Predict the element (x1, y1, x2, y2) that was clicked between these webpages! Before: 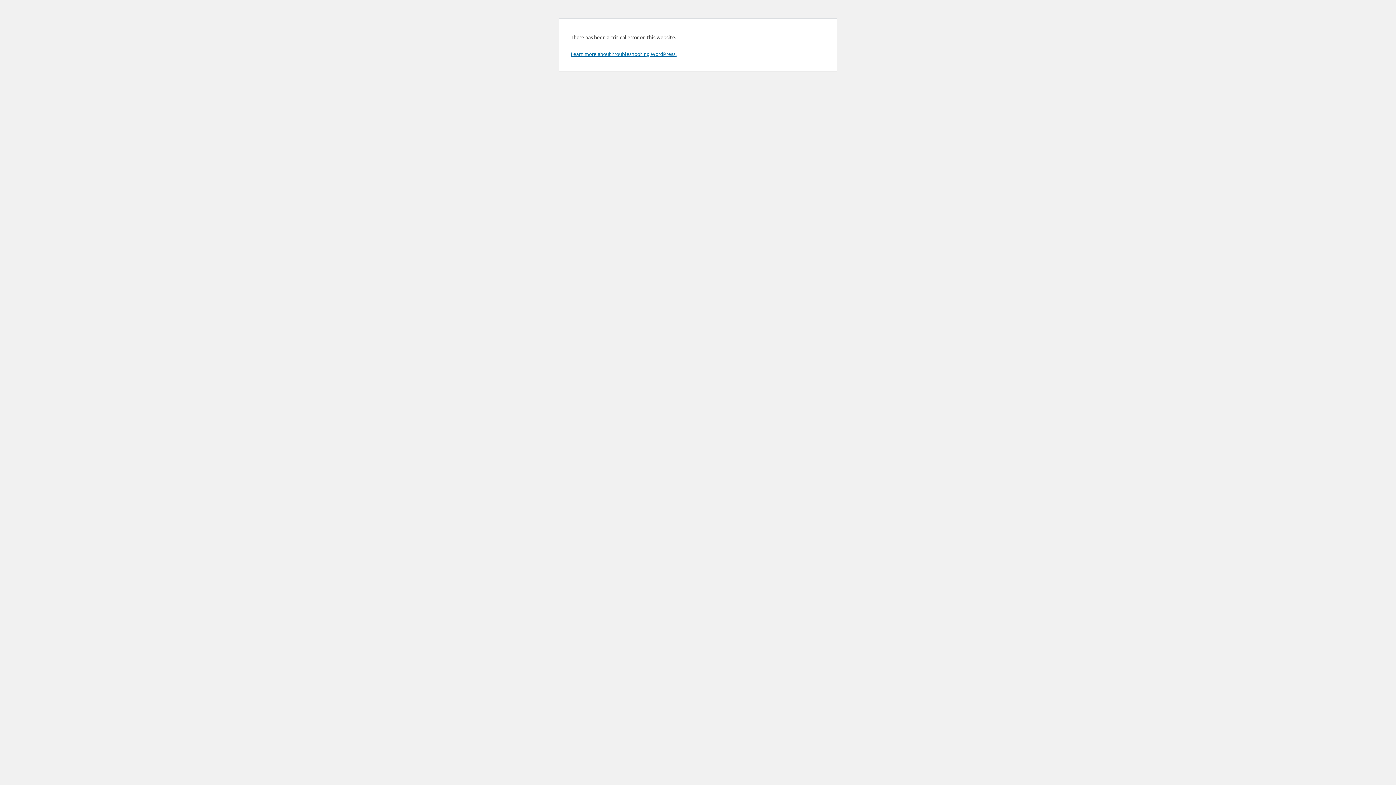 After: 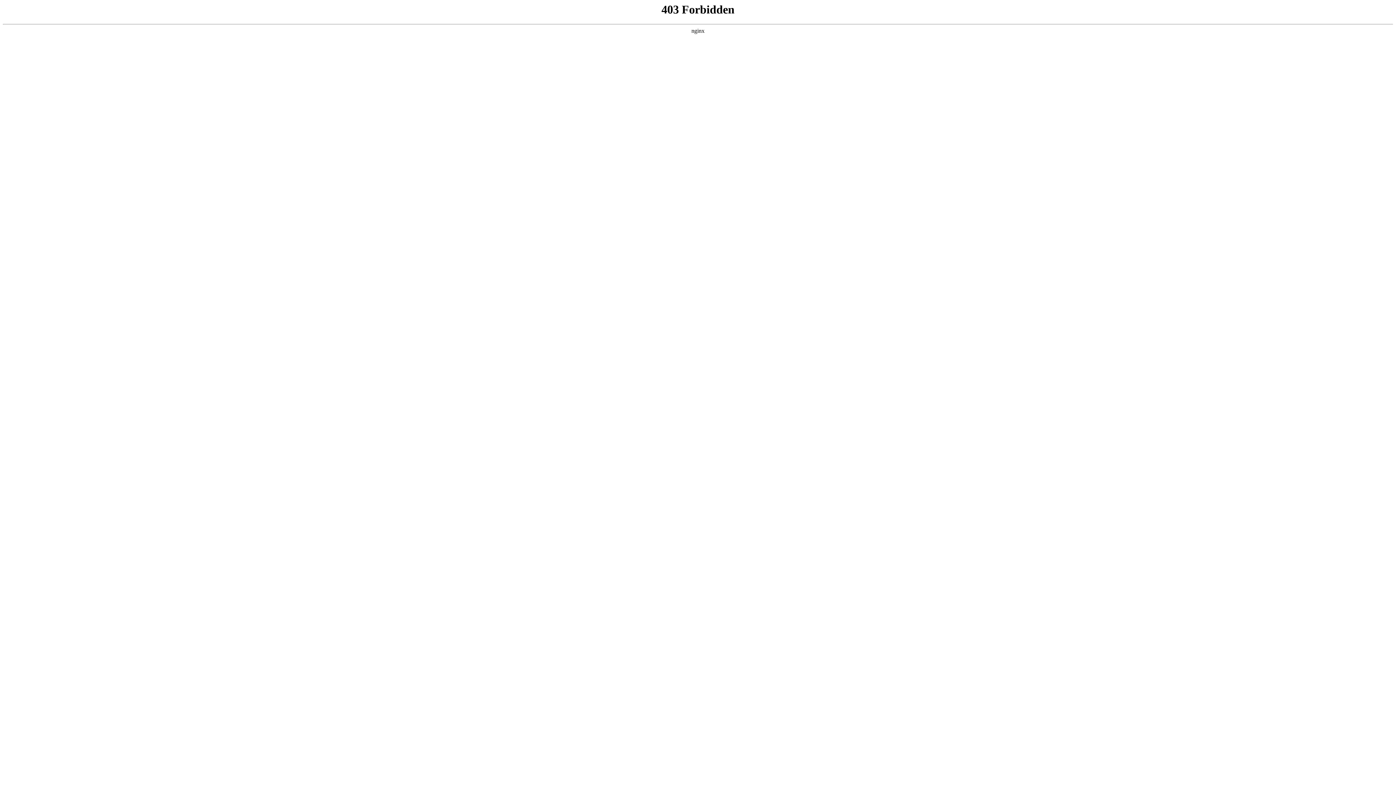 Action: label: Learn more about troubleshooting WordPress. bbox: (570, 50, 676, 57)